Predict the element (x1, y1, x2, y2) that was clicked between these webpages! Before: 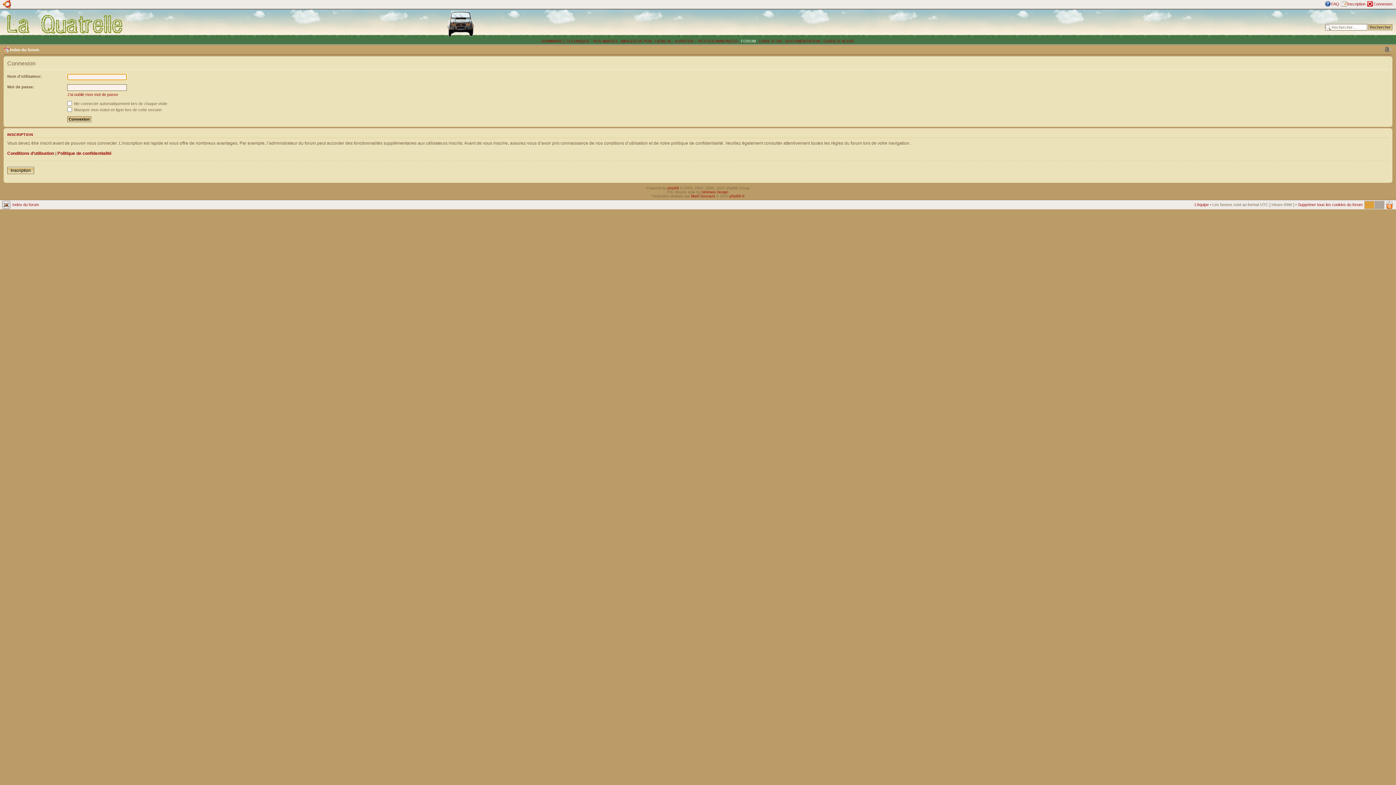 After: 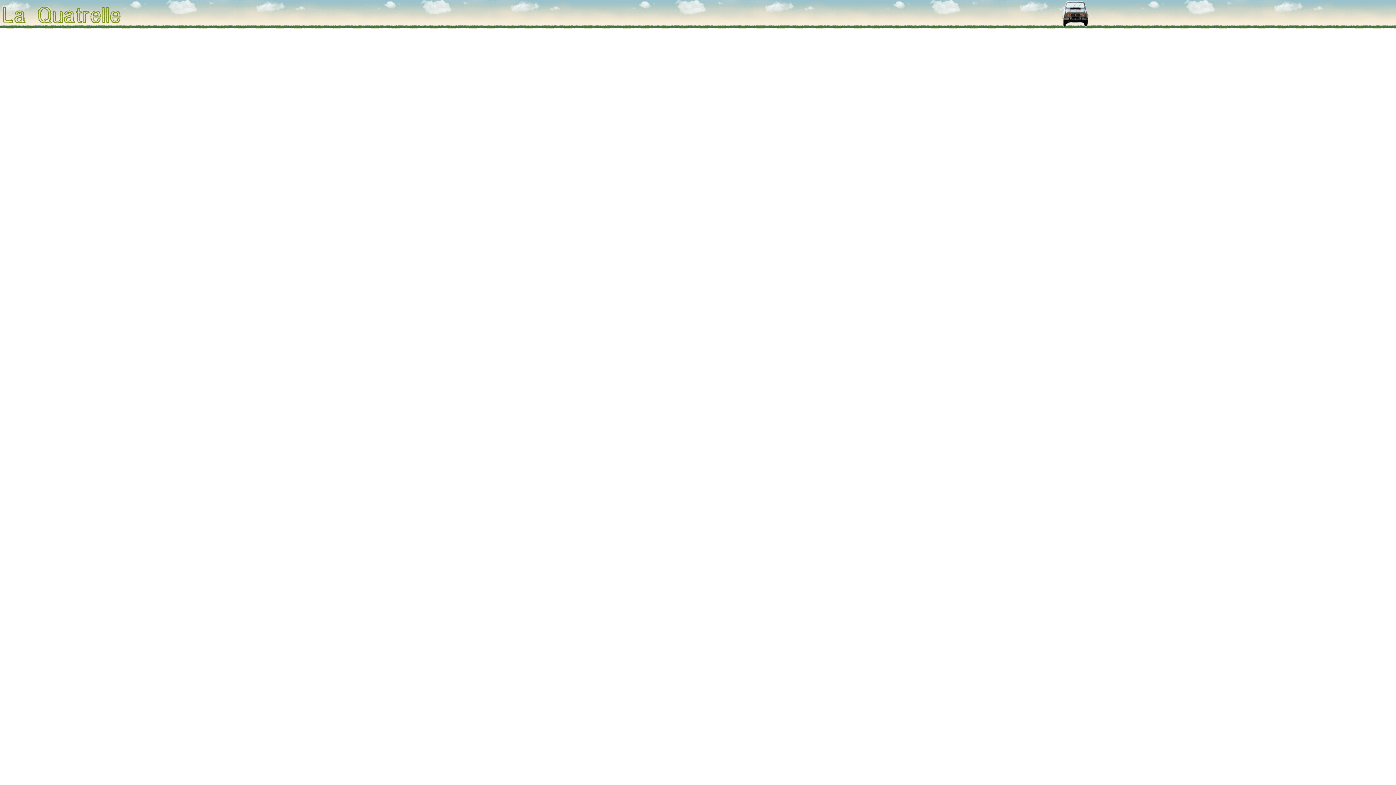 Action: bbox: (697, 38, 737, 43) label:  PETITES ANNONCES